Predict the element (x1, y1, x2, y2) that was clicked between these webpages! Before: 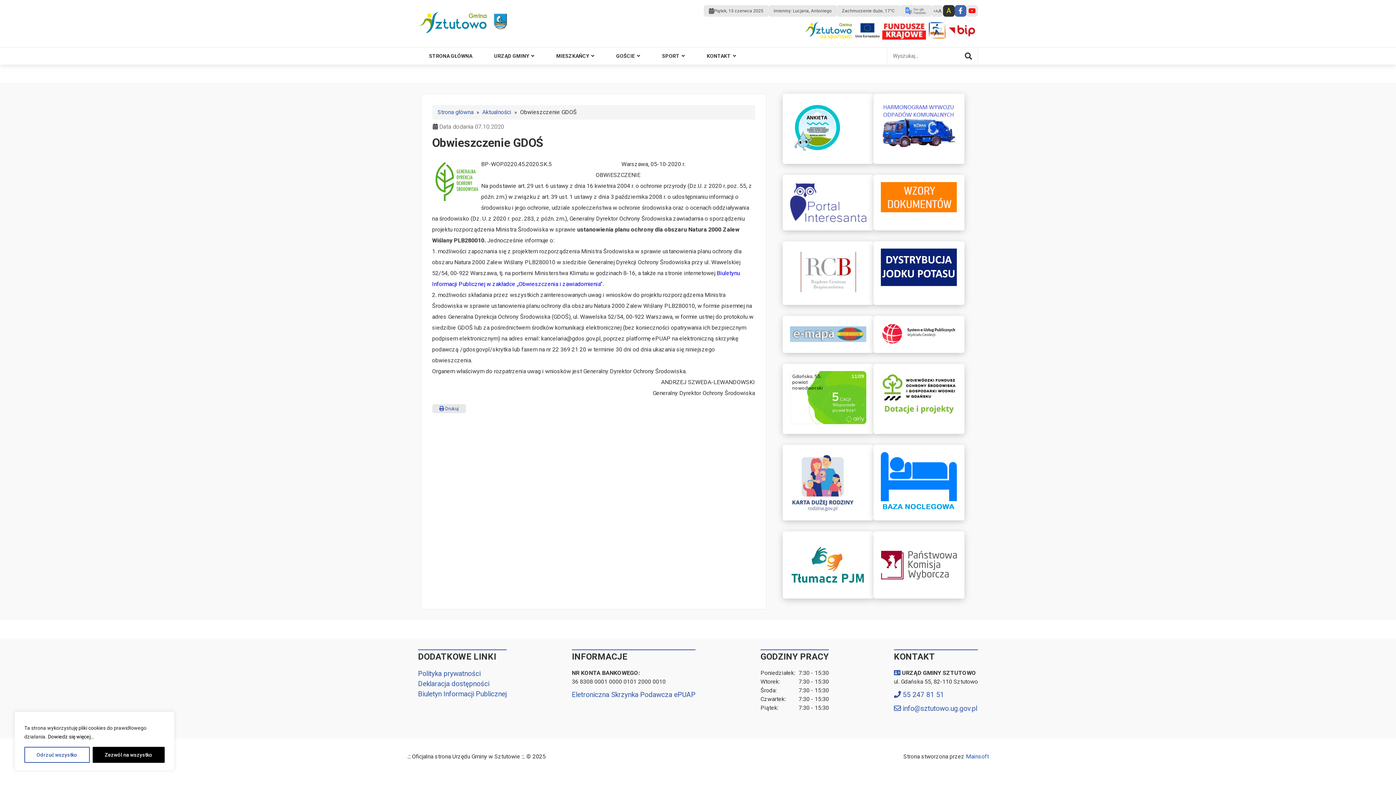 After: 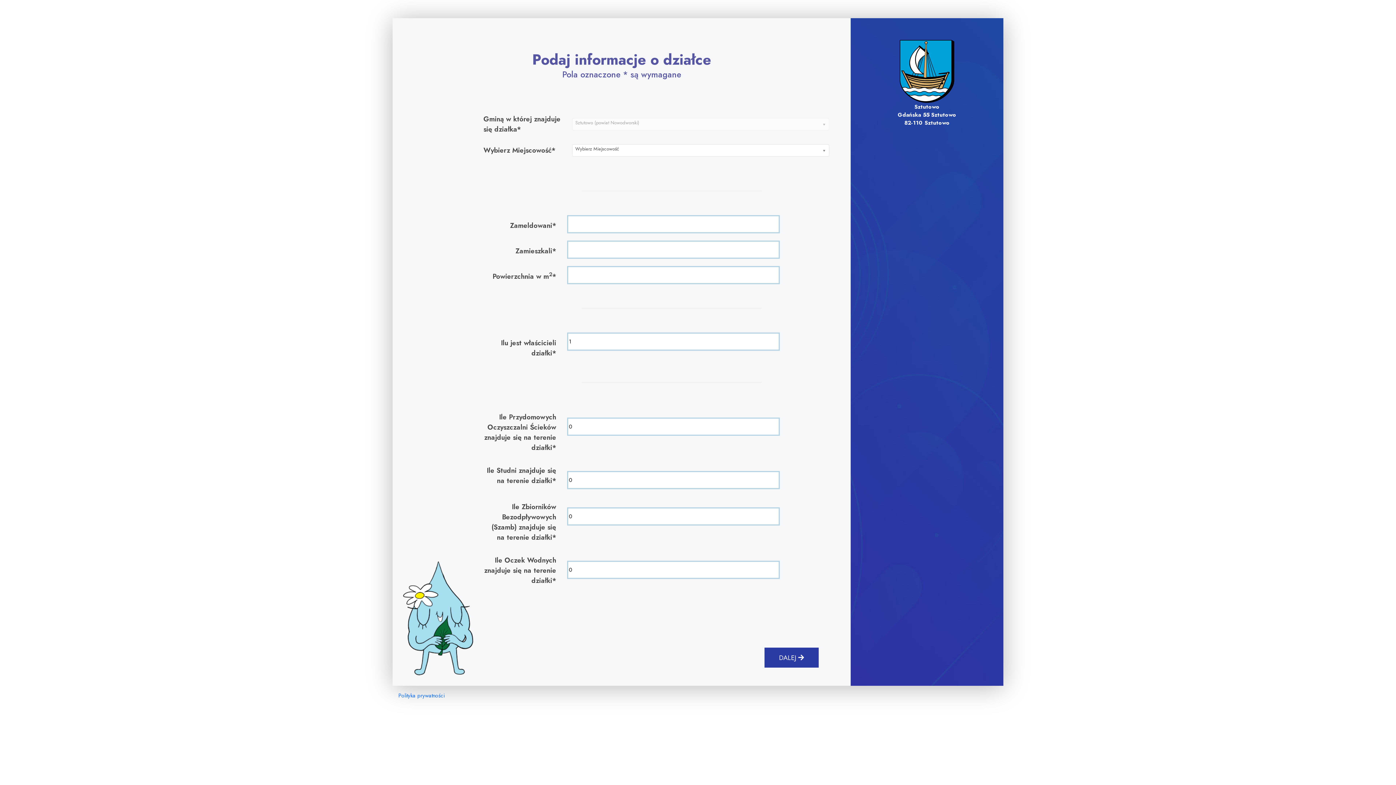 Action: bbox: (790, 101, 866, 156)